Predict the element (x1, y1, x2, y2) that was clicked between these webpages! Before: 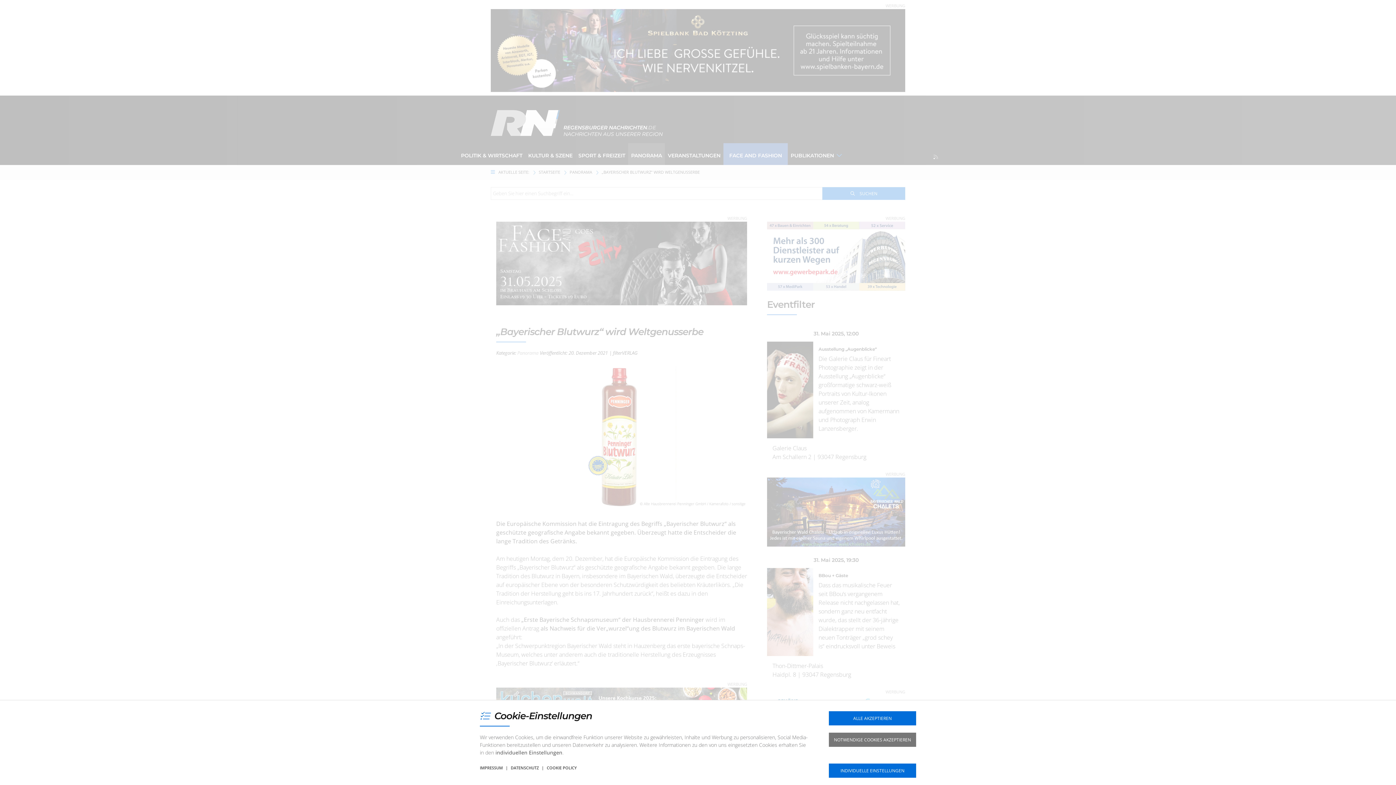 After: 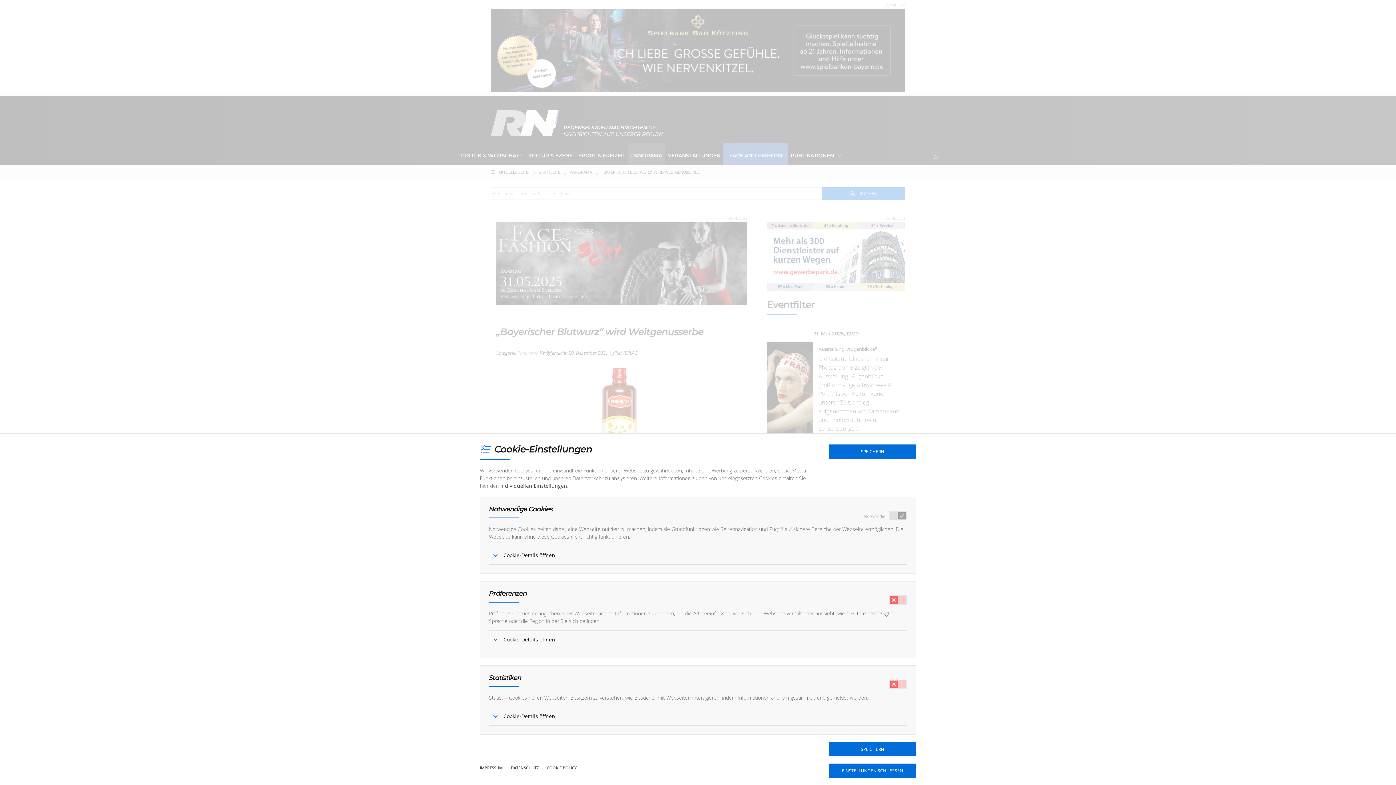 Action: bbox: (495, 749, 562, 756) label: individuellen Einstellungen